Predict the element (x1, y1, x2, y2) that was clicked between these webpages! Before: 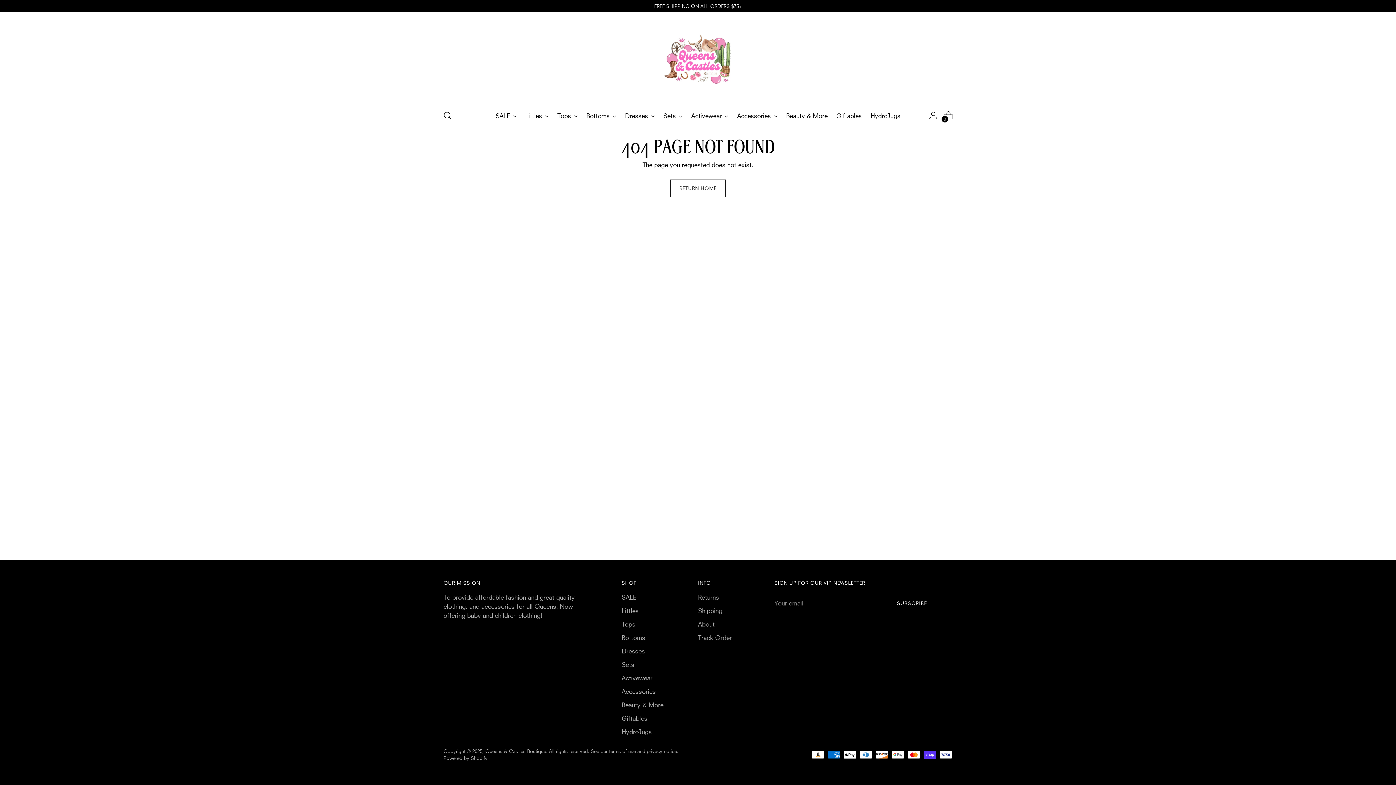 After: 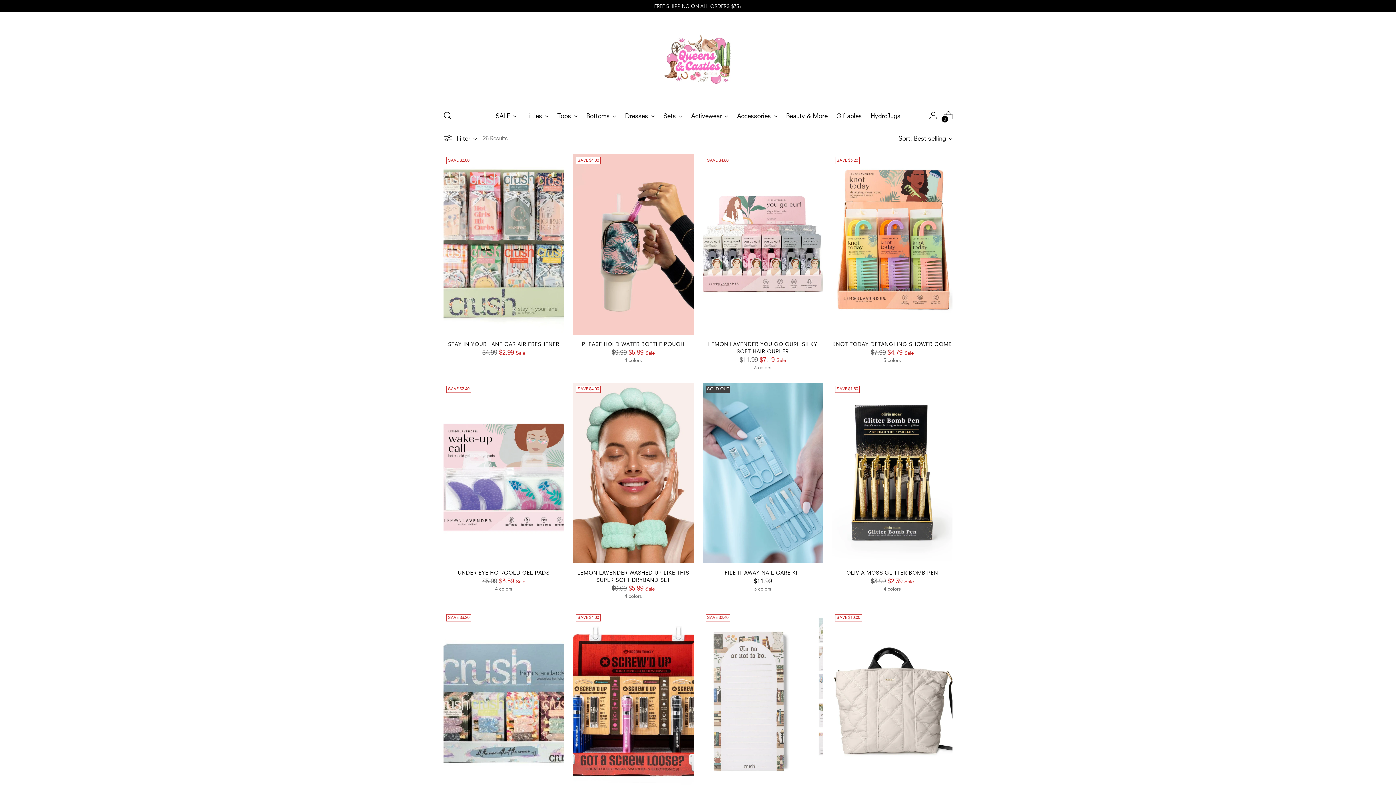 Action: label: Giftables bbox: (621, 714, 647, 722)